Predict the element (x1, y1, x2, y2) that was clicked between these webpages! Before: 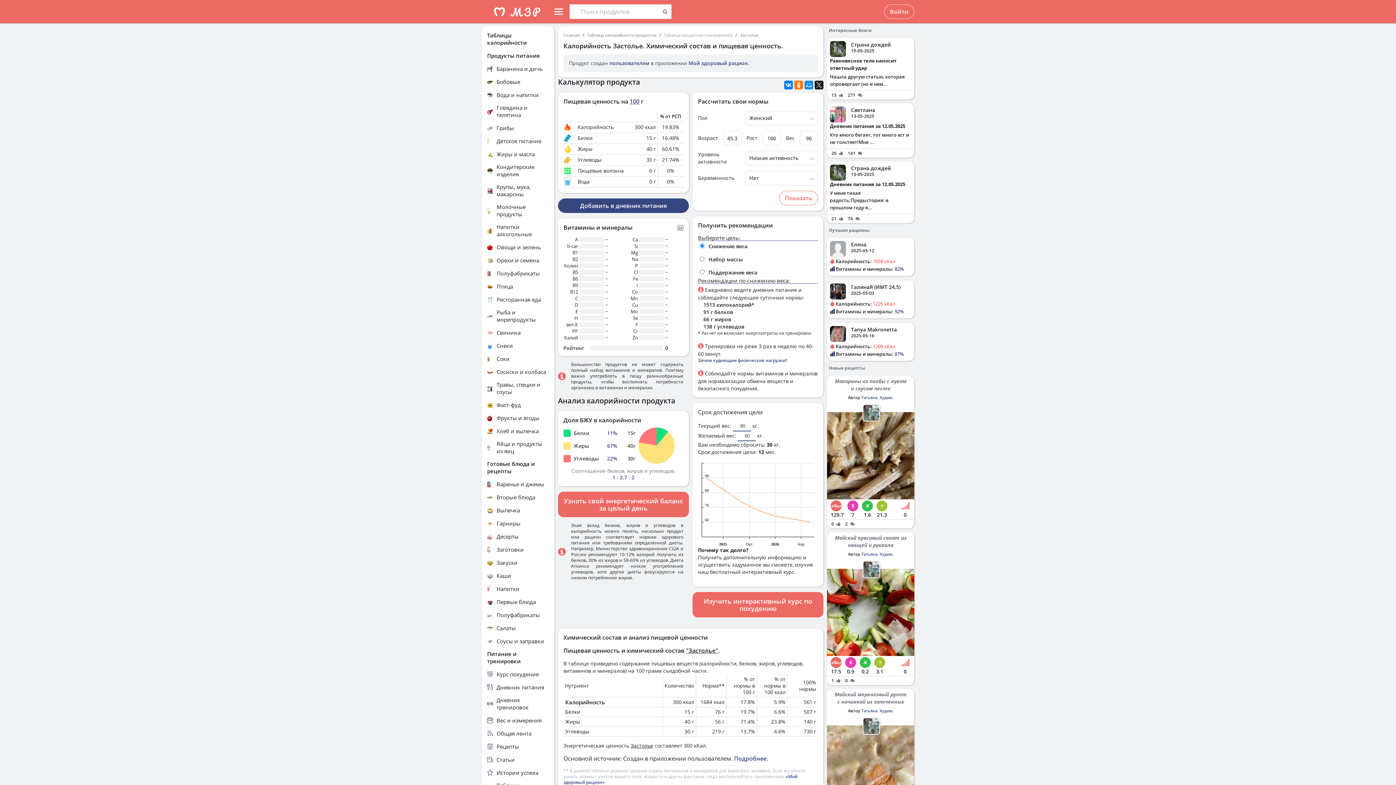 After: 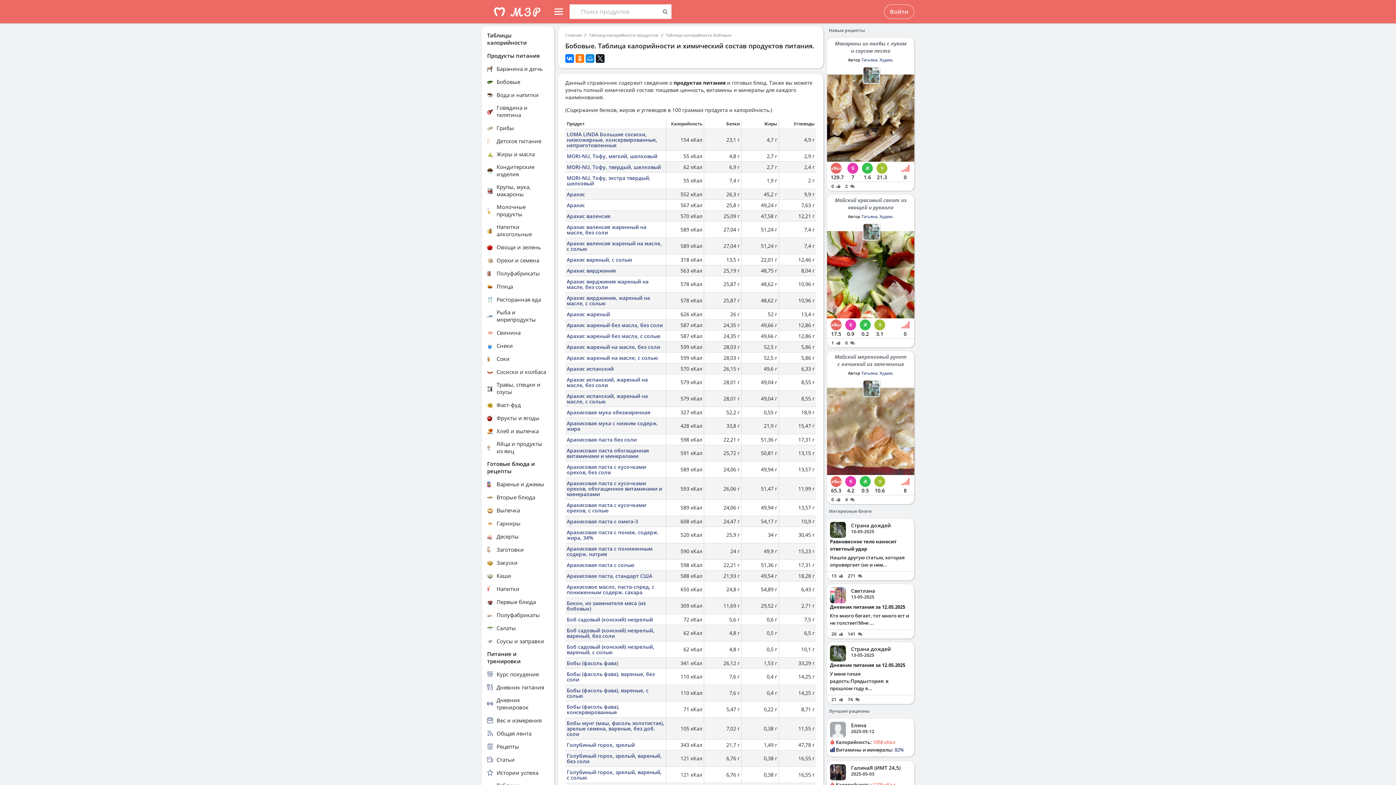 Action: bbox: (487, 77, 549, 85) label: Бобовые